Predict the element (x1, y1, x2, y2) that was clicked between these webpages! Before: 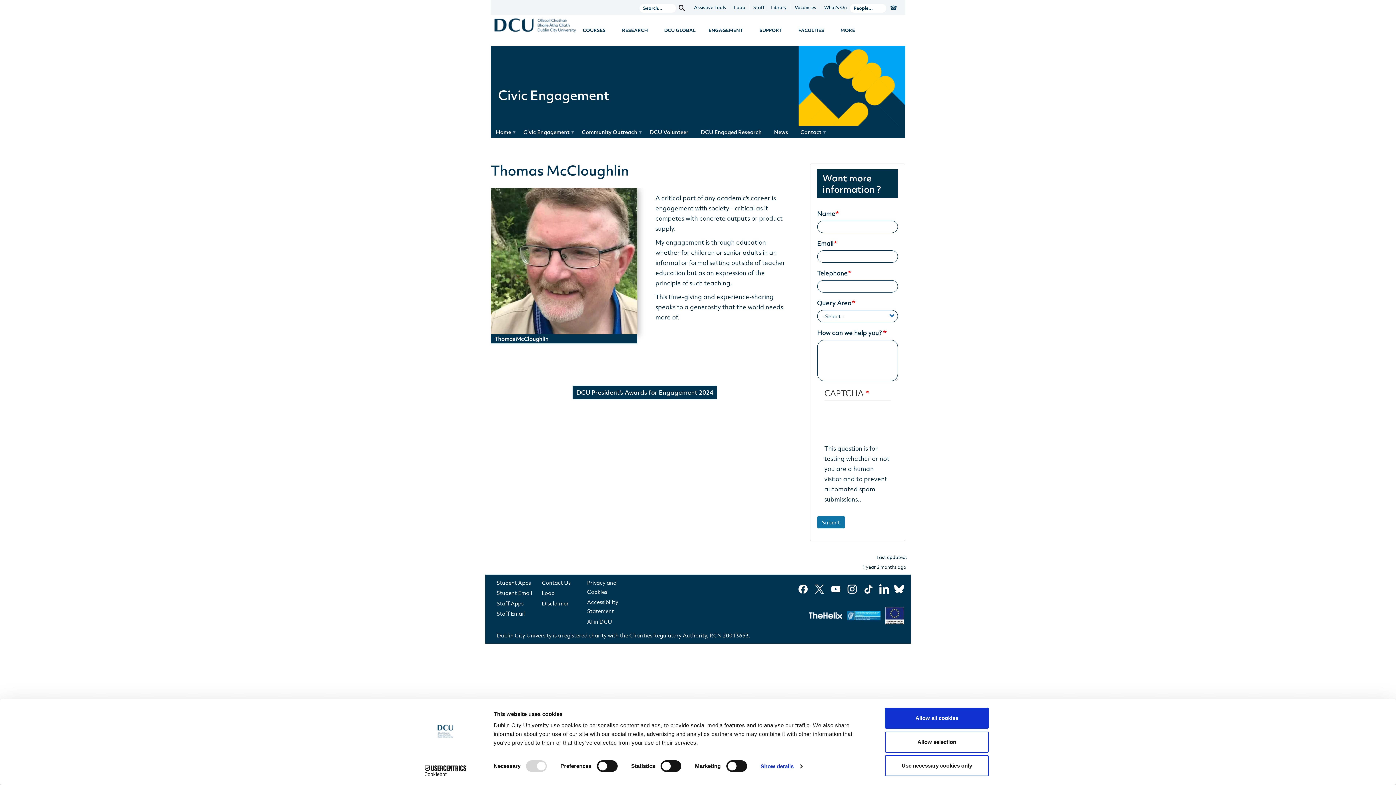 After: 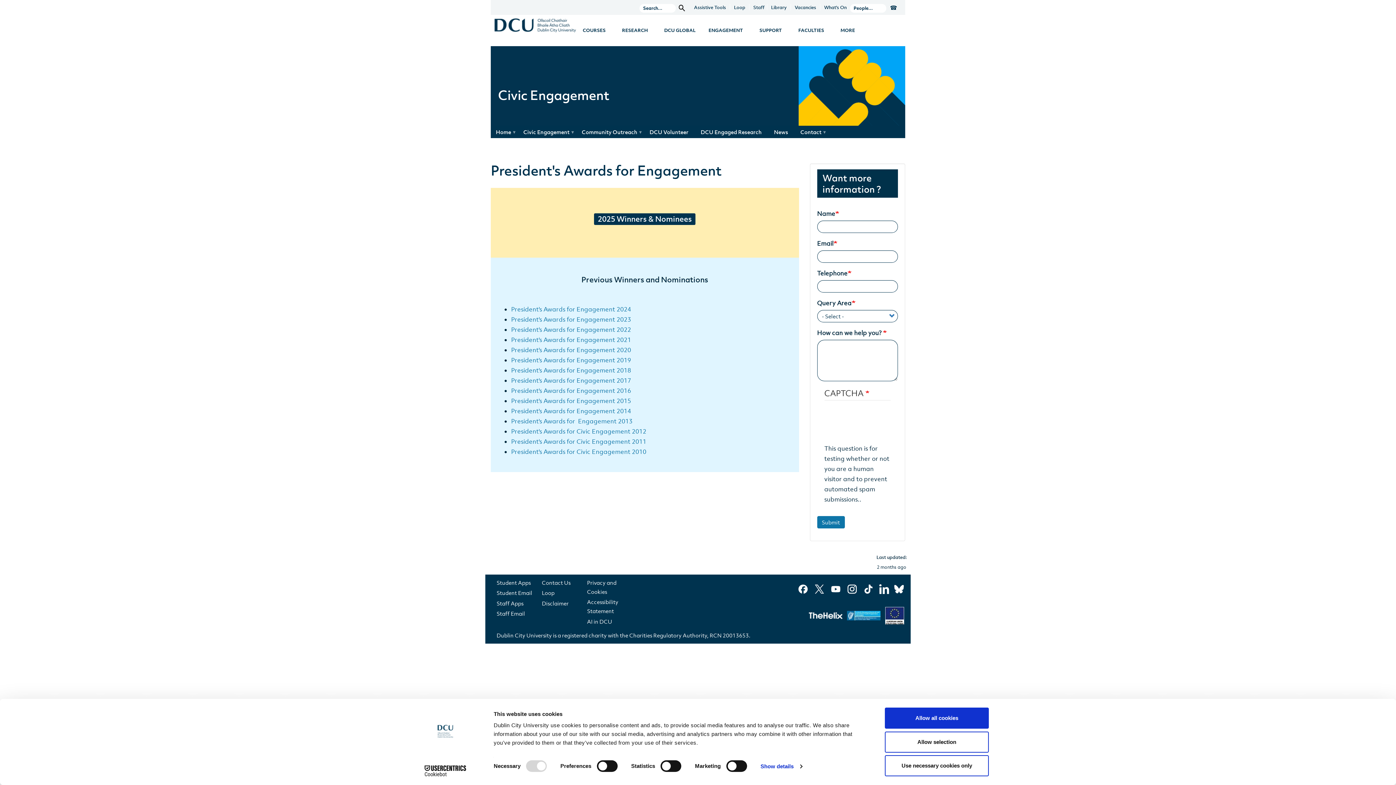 Action: bbox: (572, 385, 717, 399) label: DCU President's Awards for Engagement 2024